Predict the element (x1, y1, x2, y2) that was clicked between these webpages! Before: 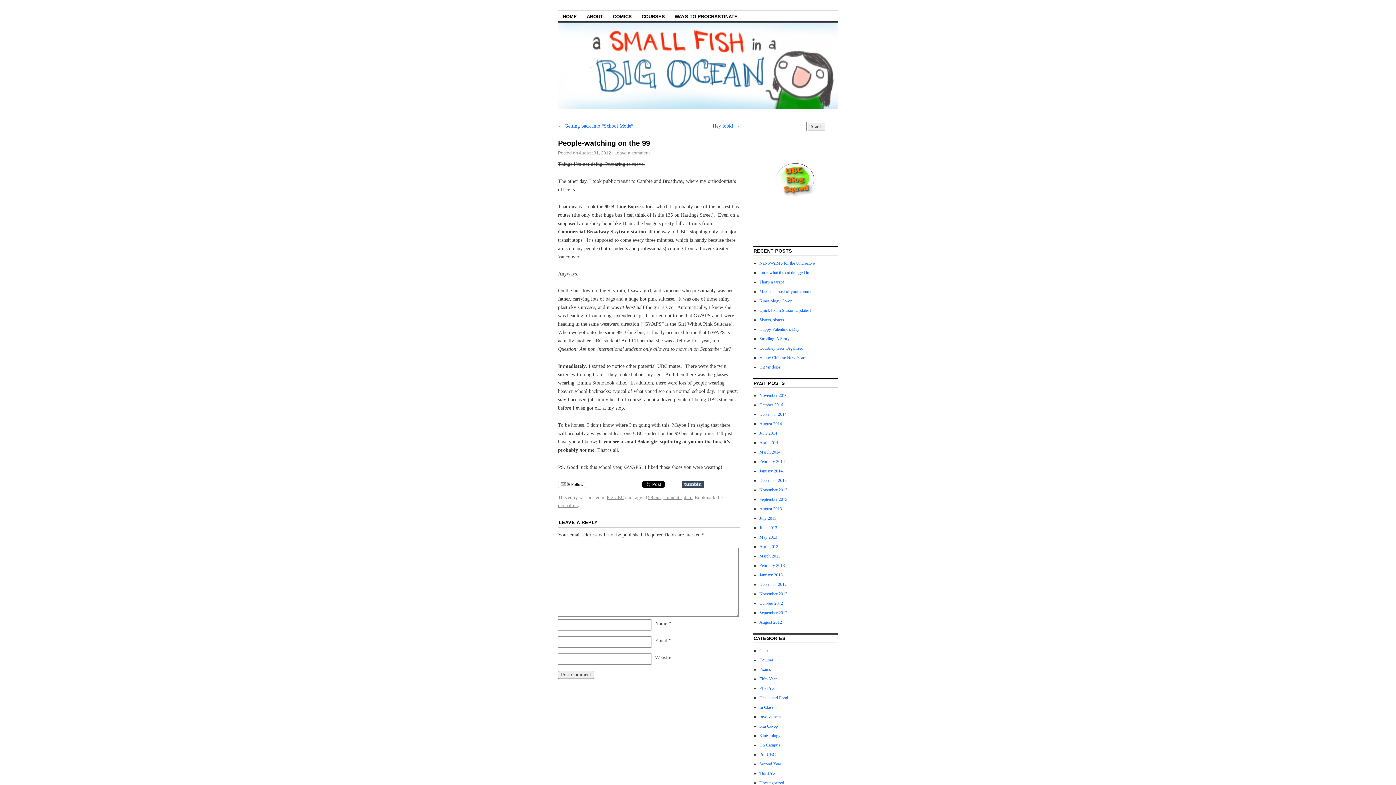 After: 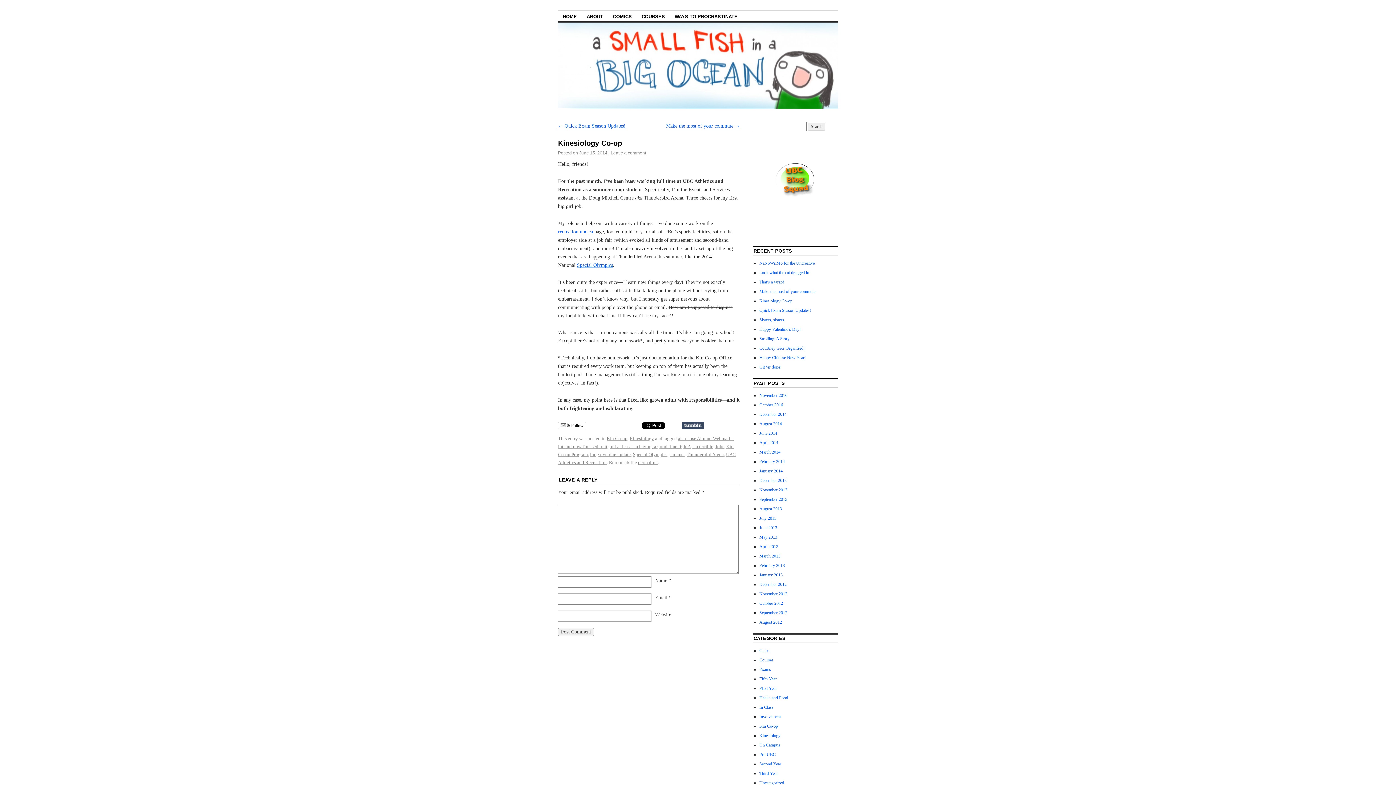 Action: bbox: (759, 298, 792, 303) label: Kinesiology Co-op